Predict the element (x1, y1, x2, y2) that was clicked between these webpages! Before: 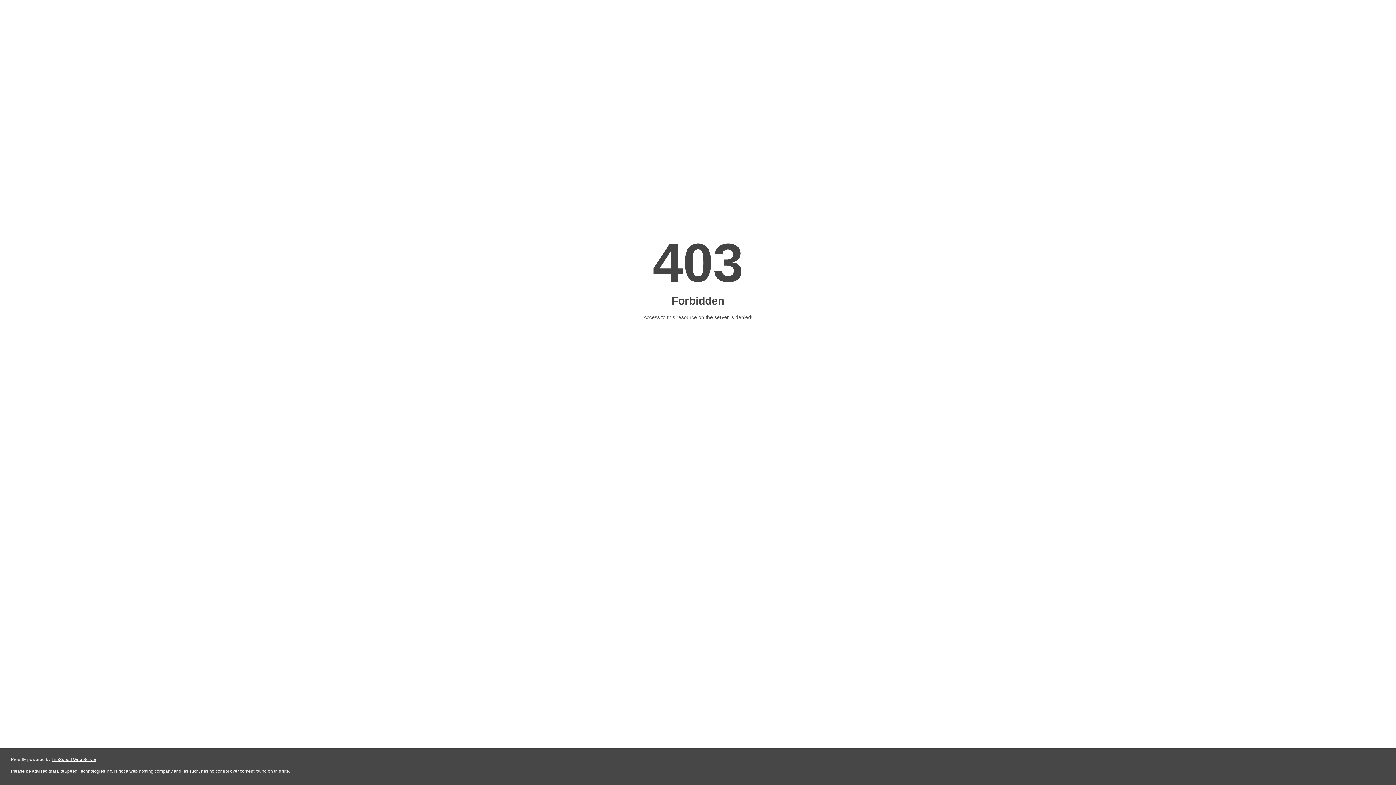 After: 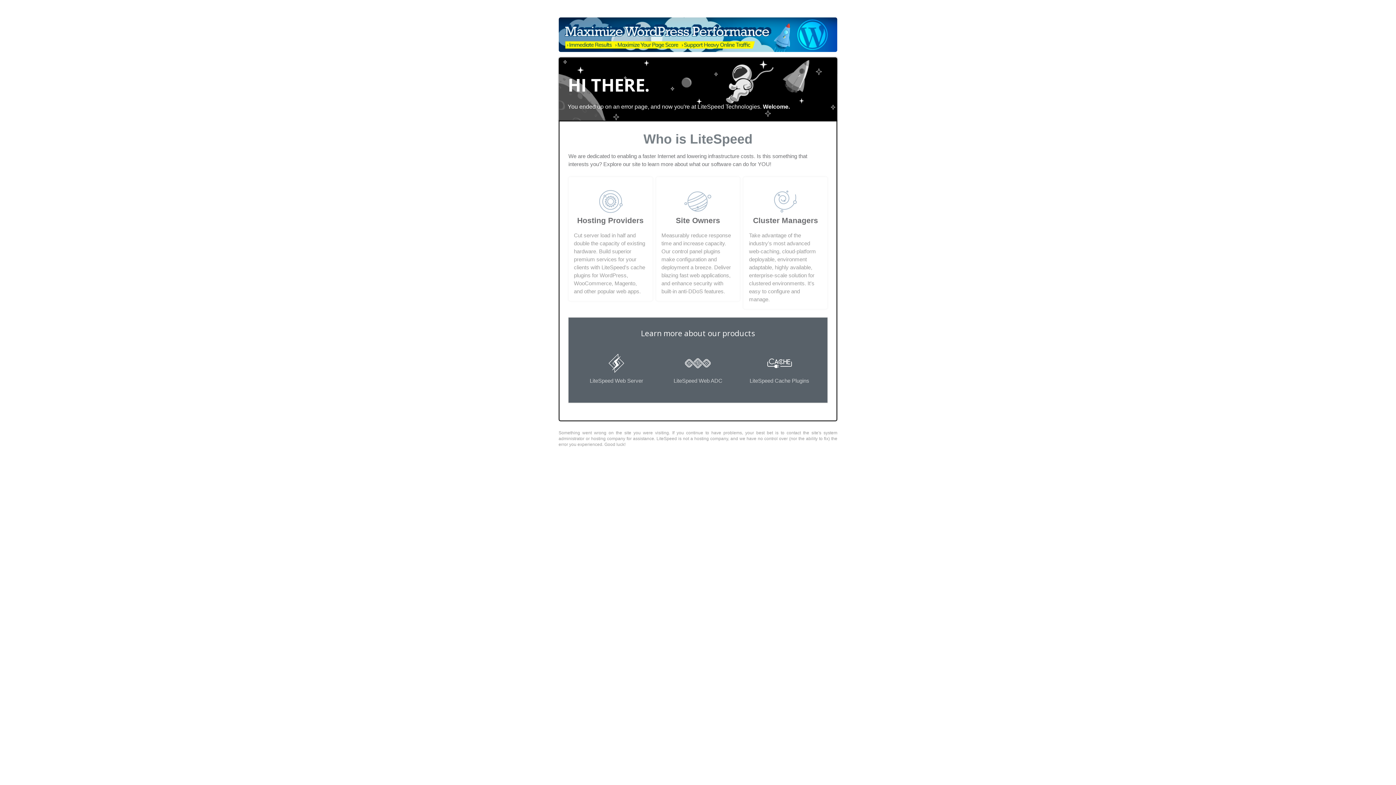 Action: bbox: (51, 757, 96, 762) label: LiteSpeed Web Server